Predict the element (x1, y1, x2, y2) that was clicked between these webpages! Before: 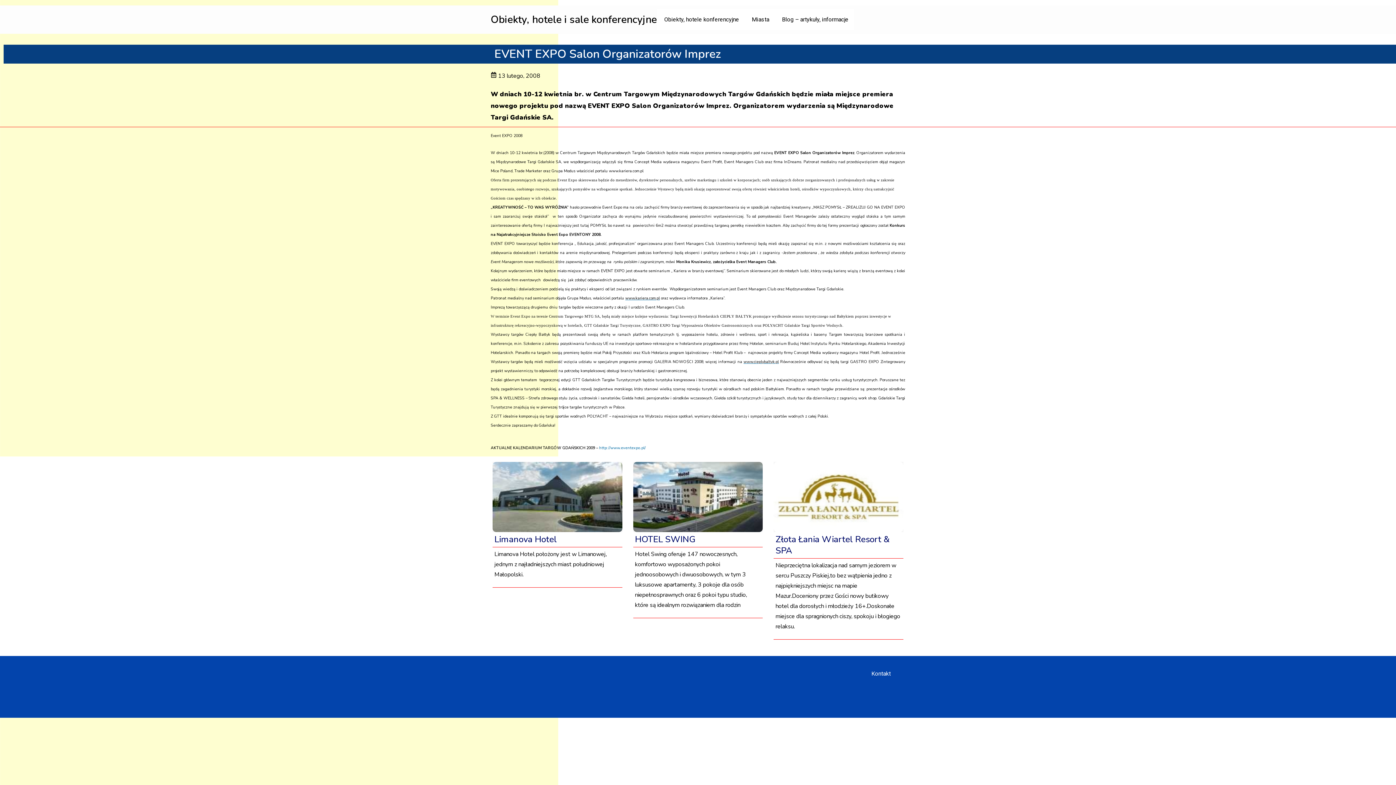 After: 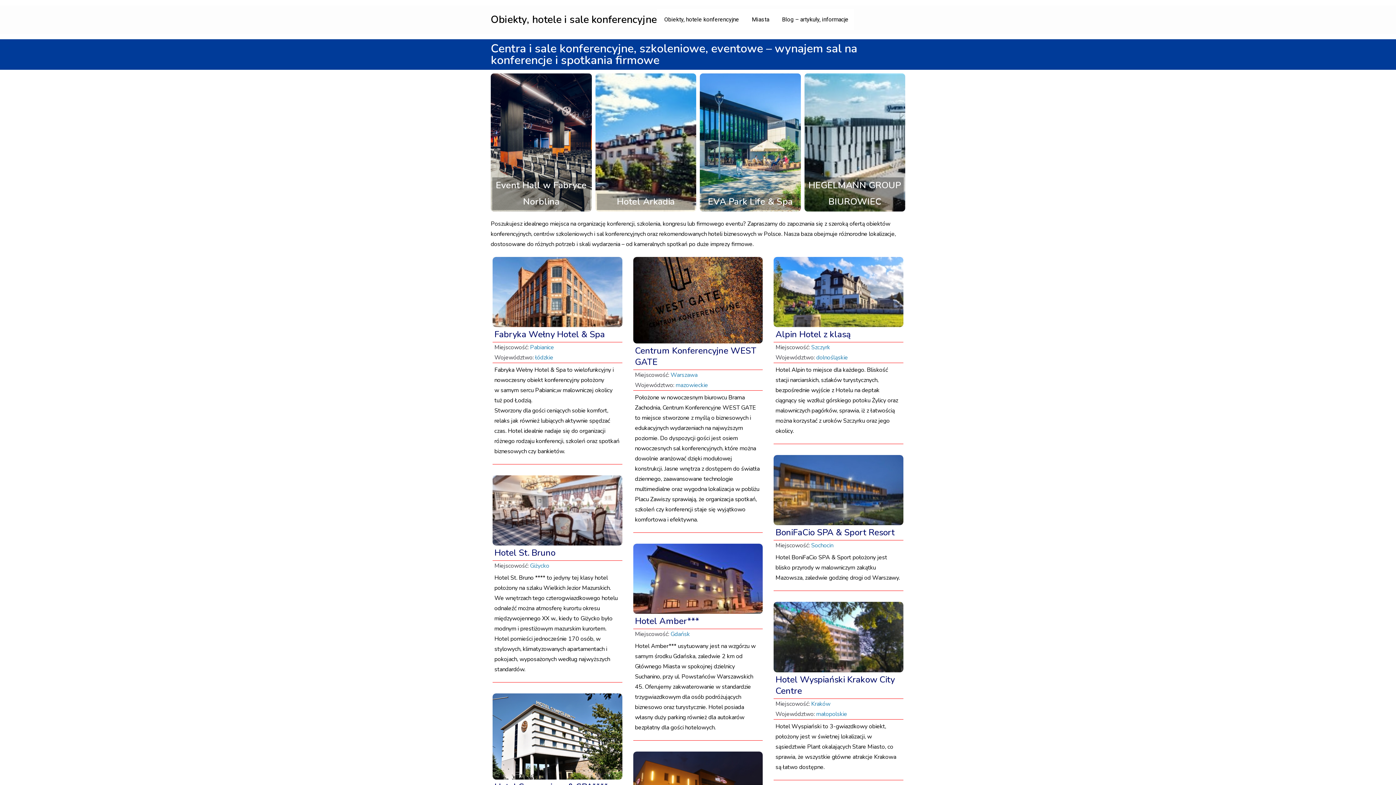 Action: label: Obiekty, hotele i sale konferencyjne bbox: (490, 12, 657, 26)